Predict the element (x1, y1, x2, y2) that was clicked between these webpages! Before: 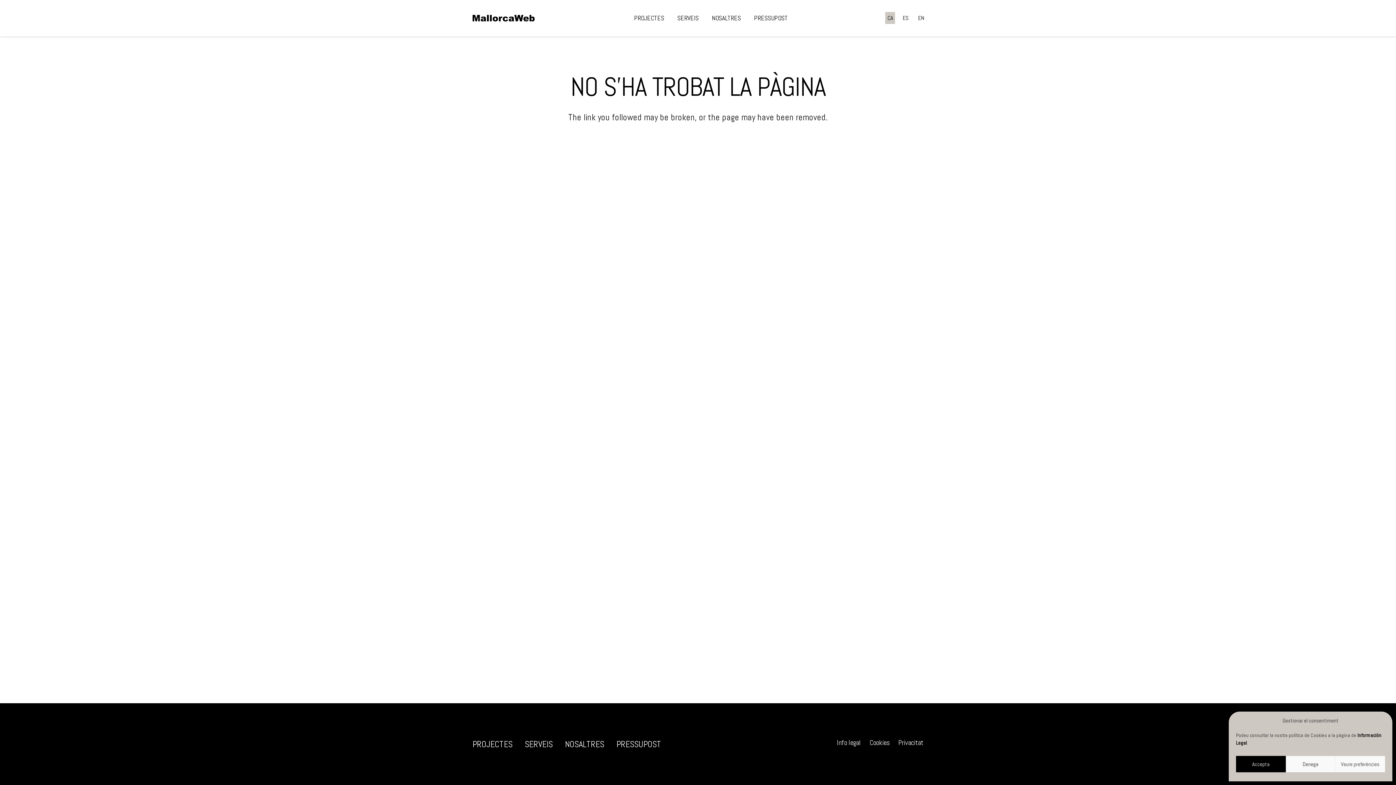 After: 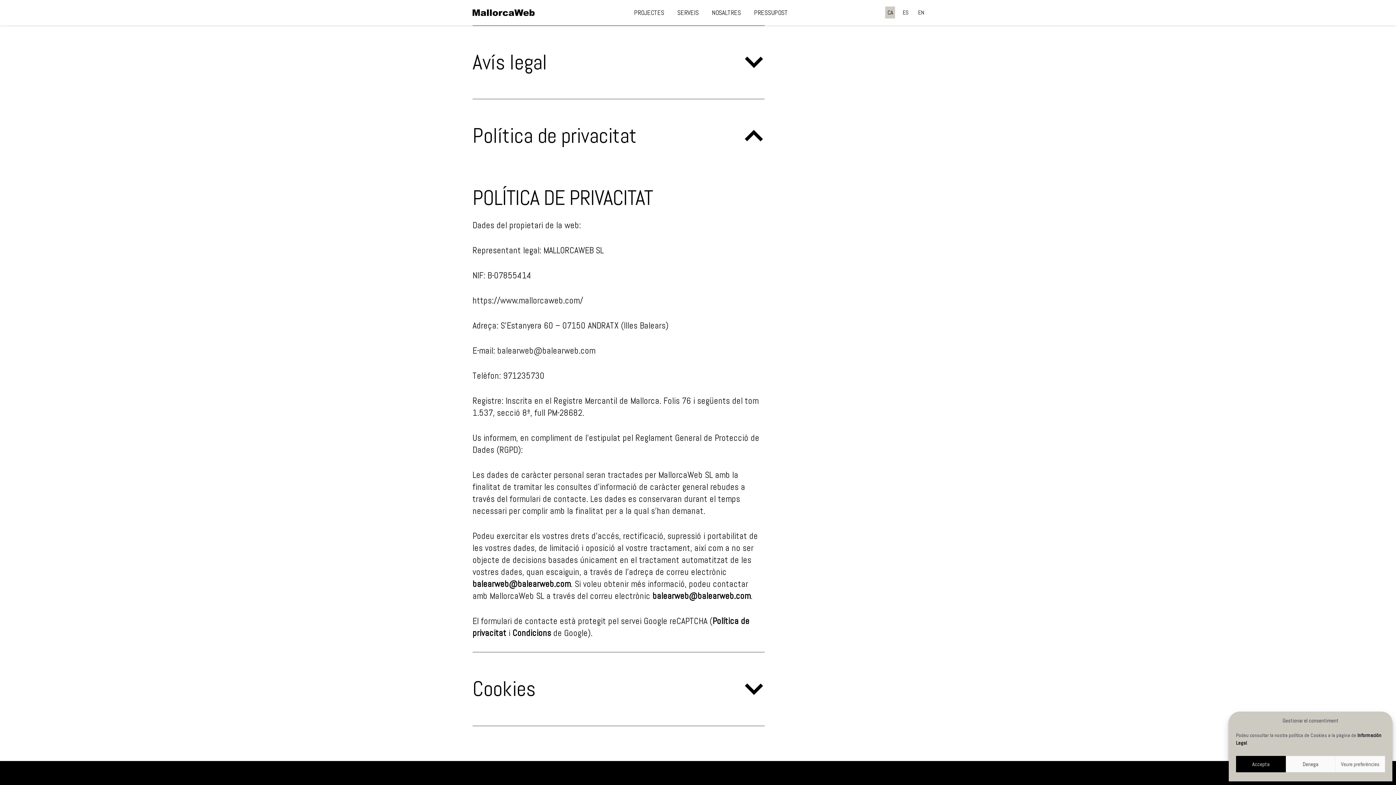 Action: label: Privacitat bbox: (898, 738, 923, 747)